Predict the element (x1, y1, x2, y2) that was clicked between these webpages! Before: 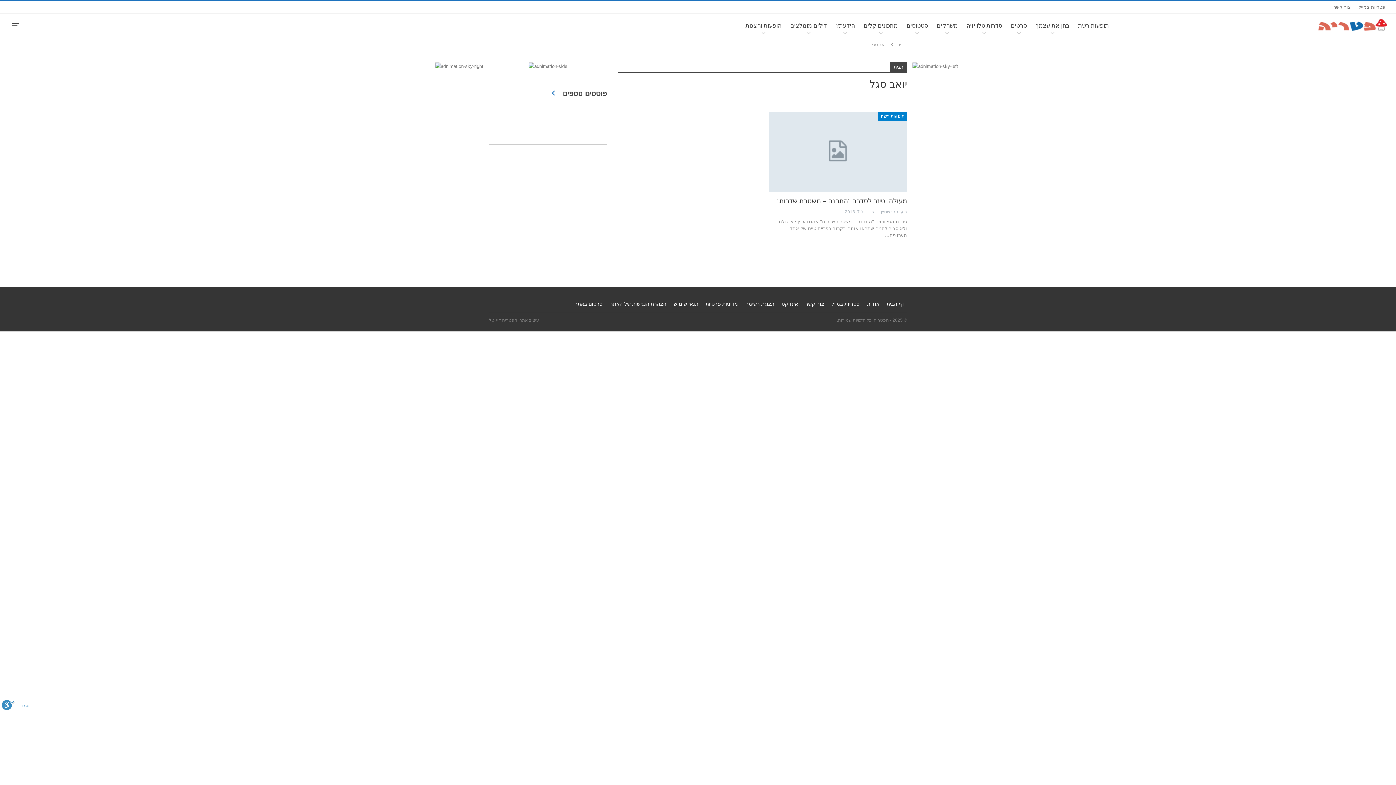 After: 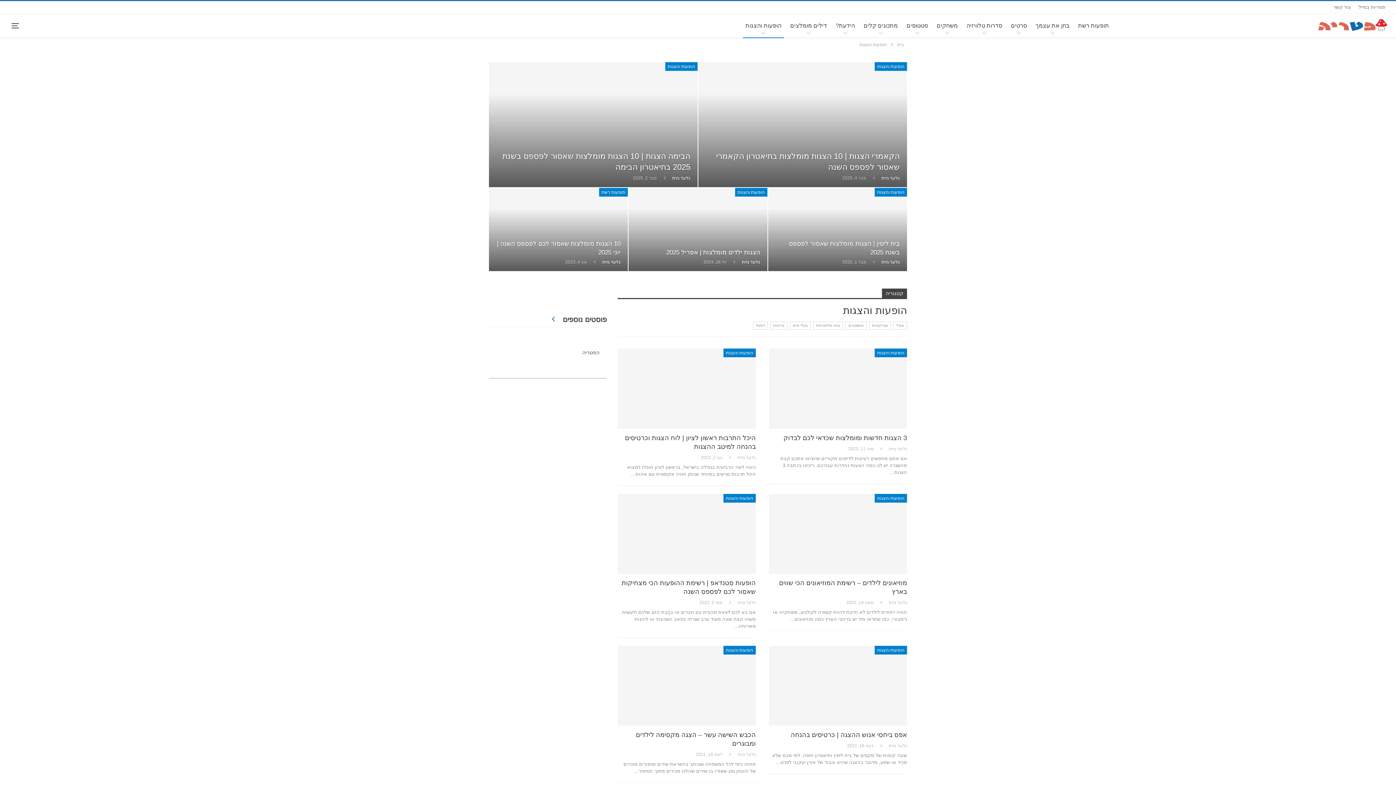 Action: bbox: (743, 13, 784, 37) label: הופעות והצגות